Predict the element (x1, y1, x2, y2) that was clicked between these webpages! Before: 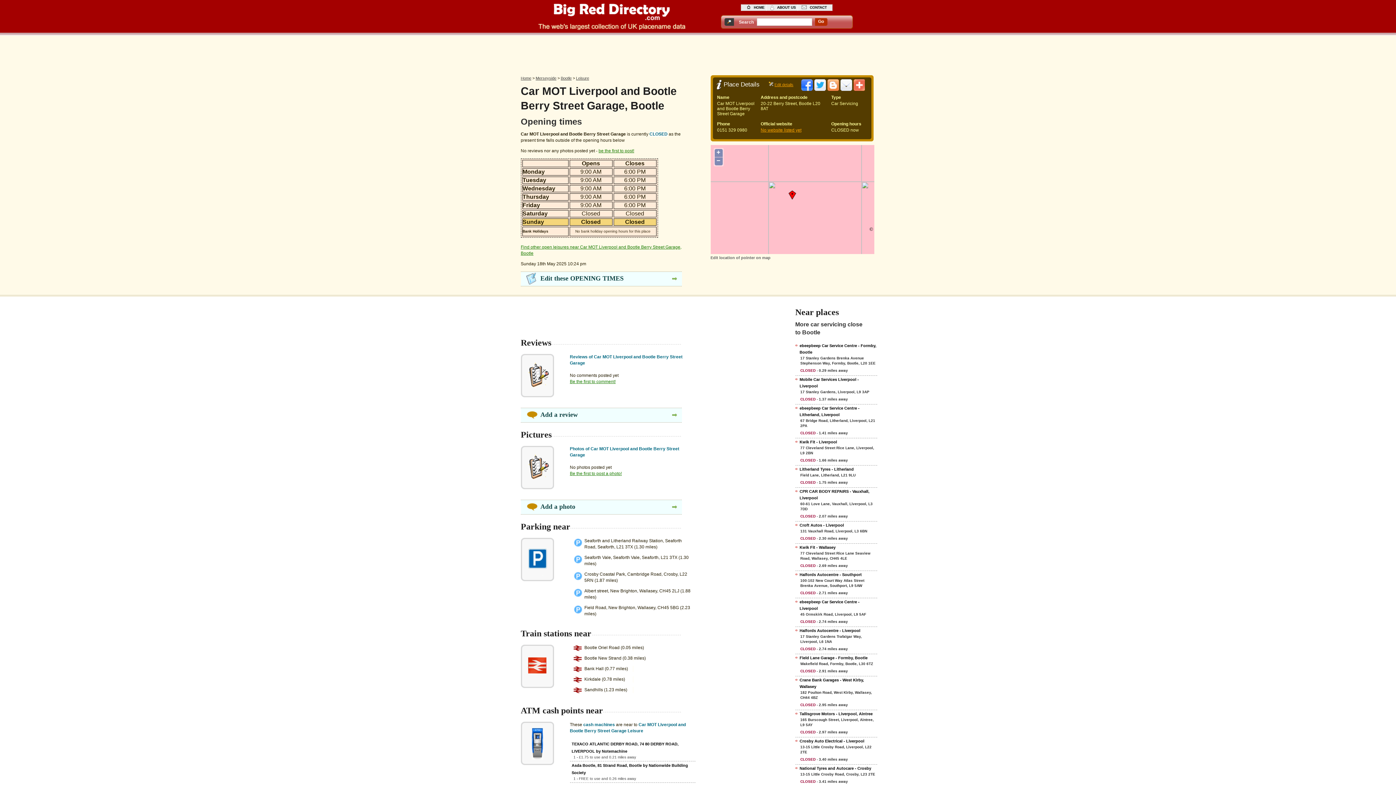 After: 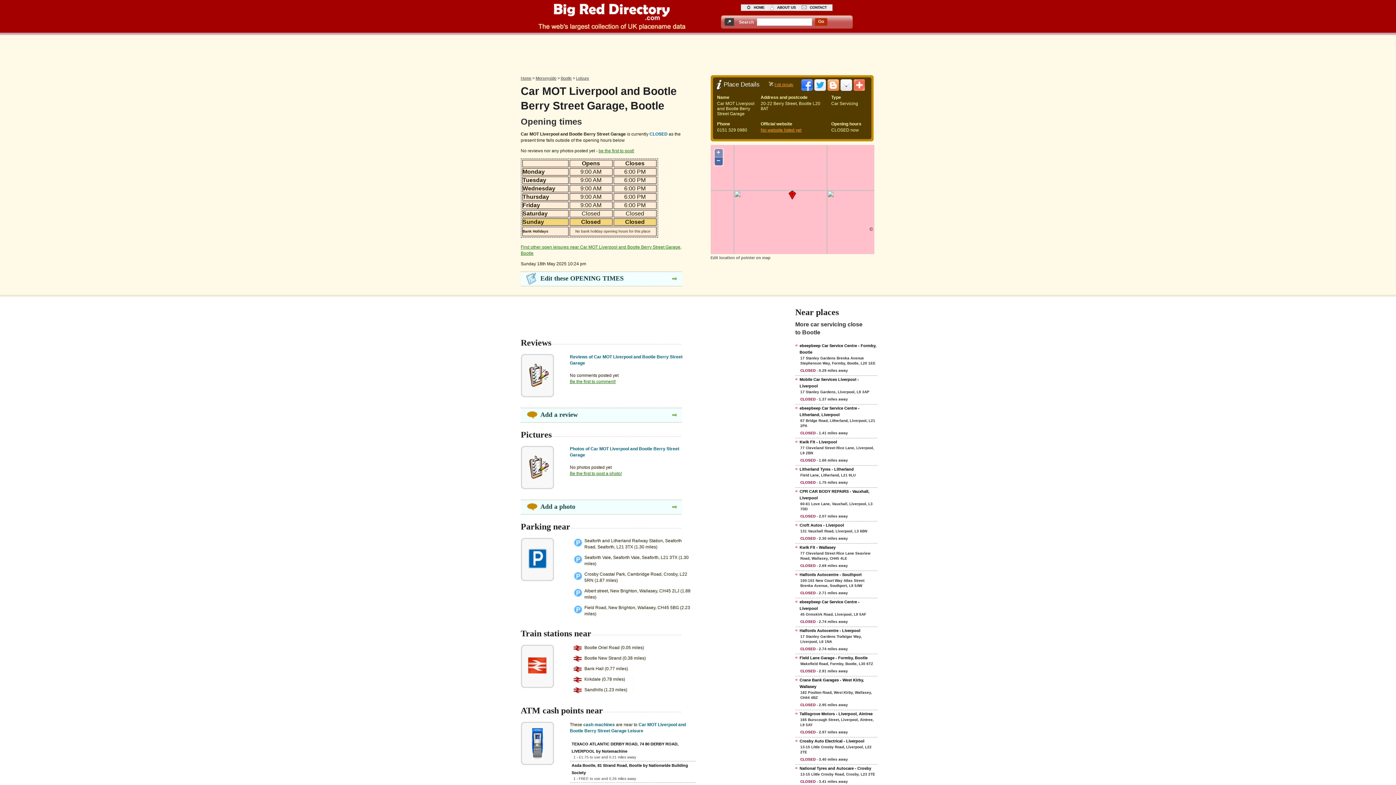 Action: label: − bbox: (714, 157, 722, 165)